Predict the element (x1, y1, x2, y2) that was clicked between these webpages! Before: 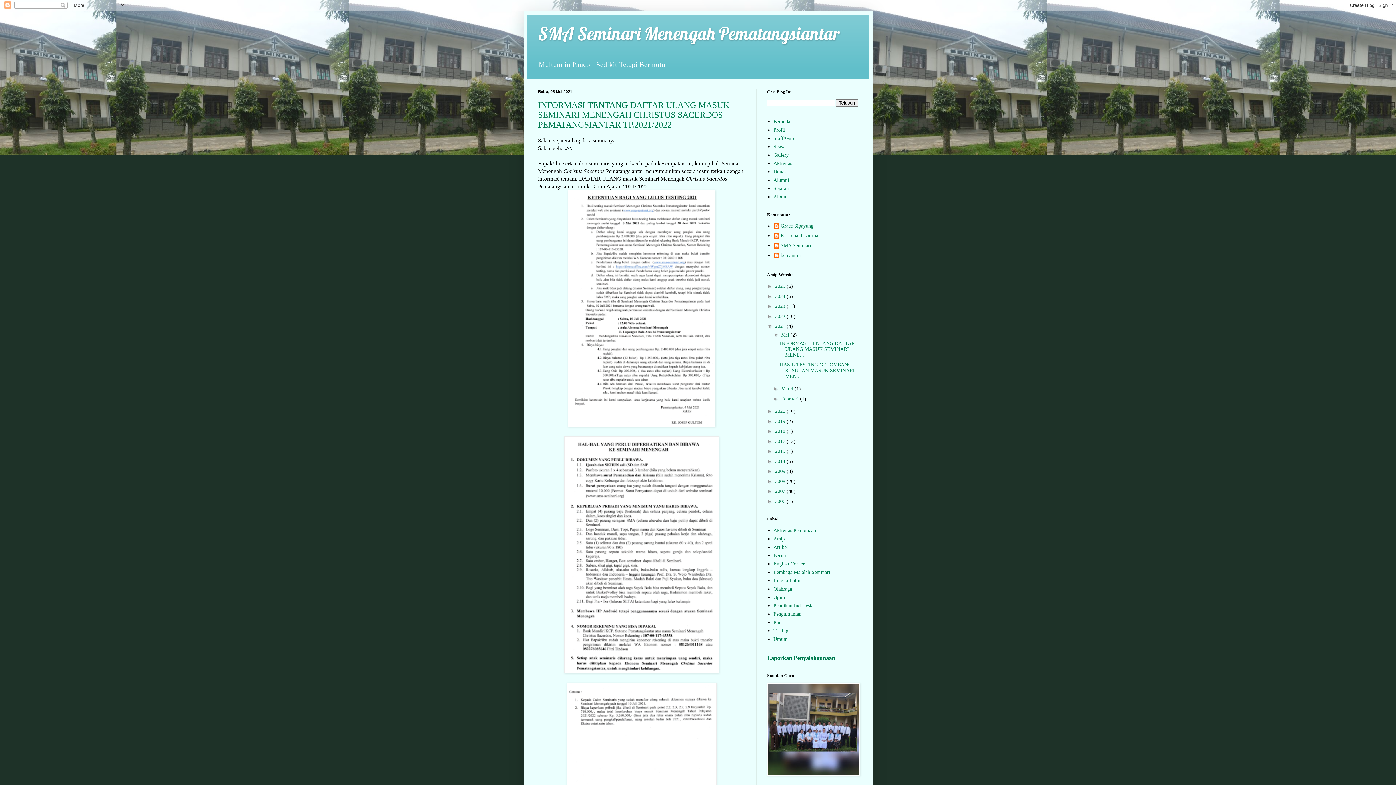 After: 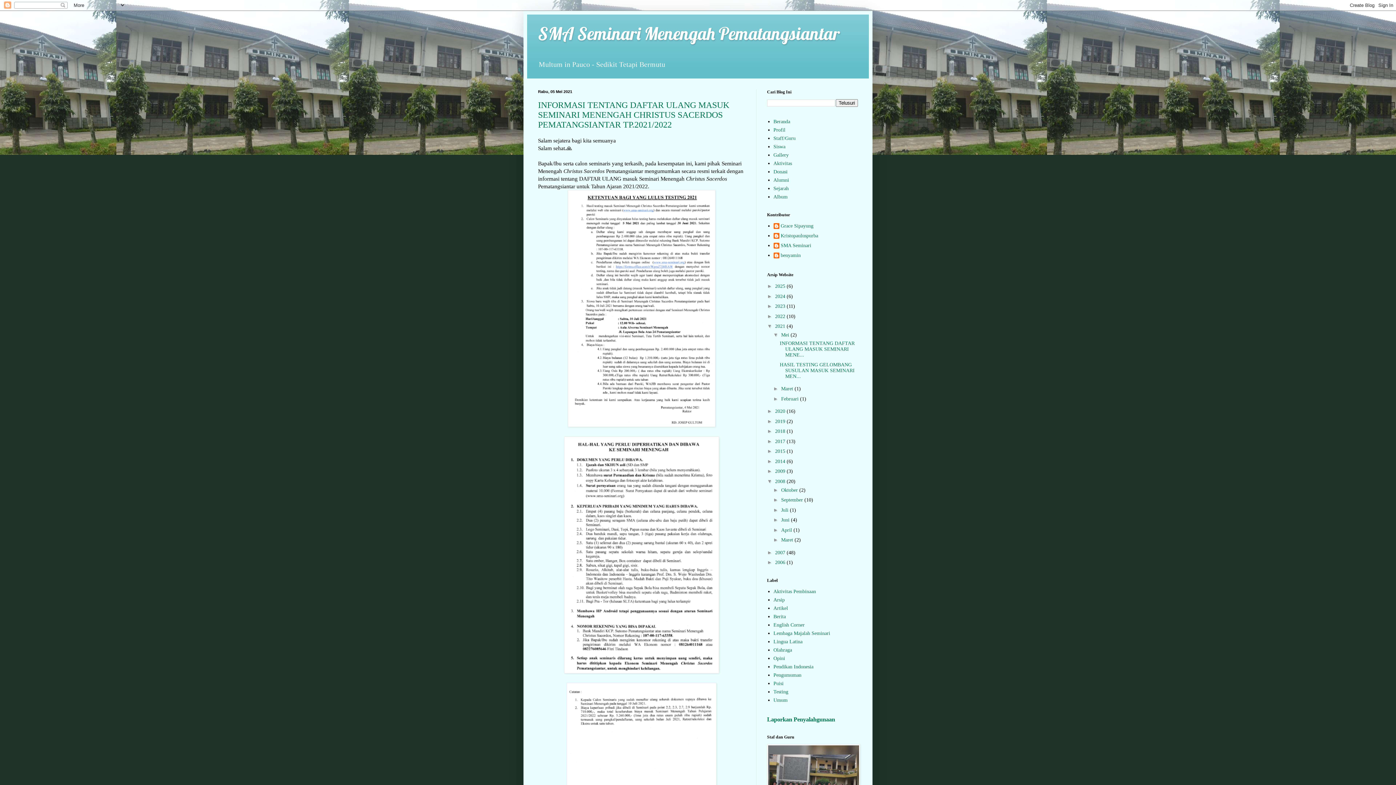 Action: bbox: (767, 478, 775, 484) label: ►  